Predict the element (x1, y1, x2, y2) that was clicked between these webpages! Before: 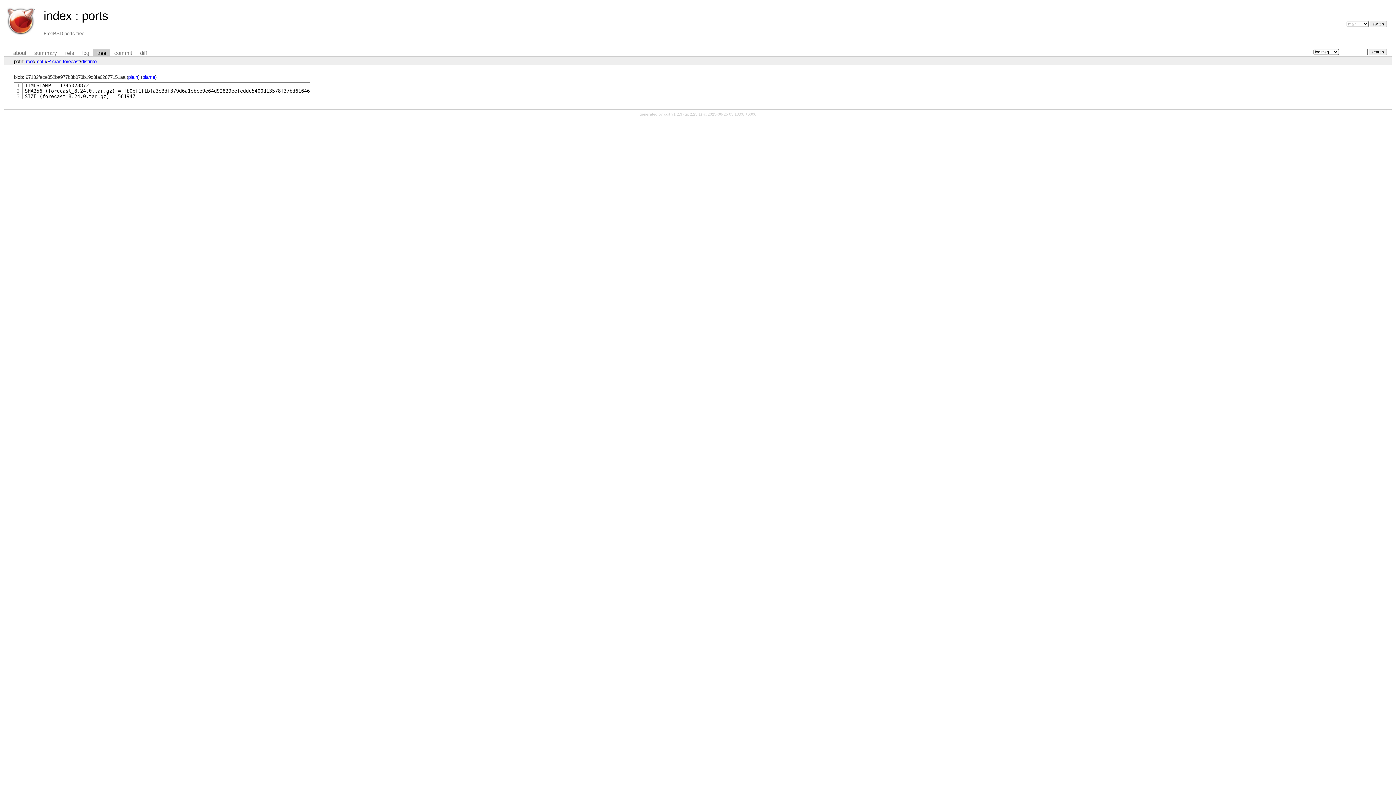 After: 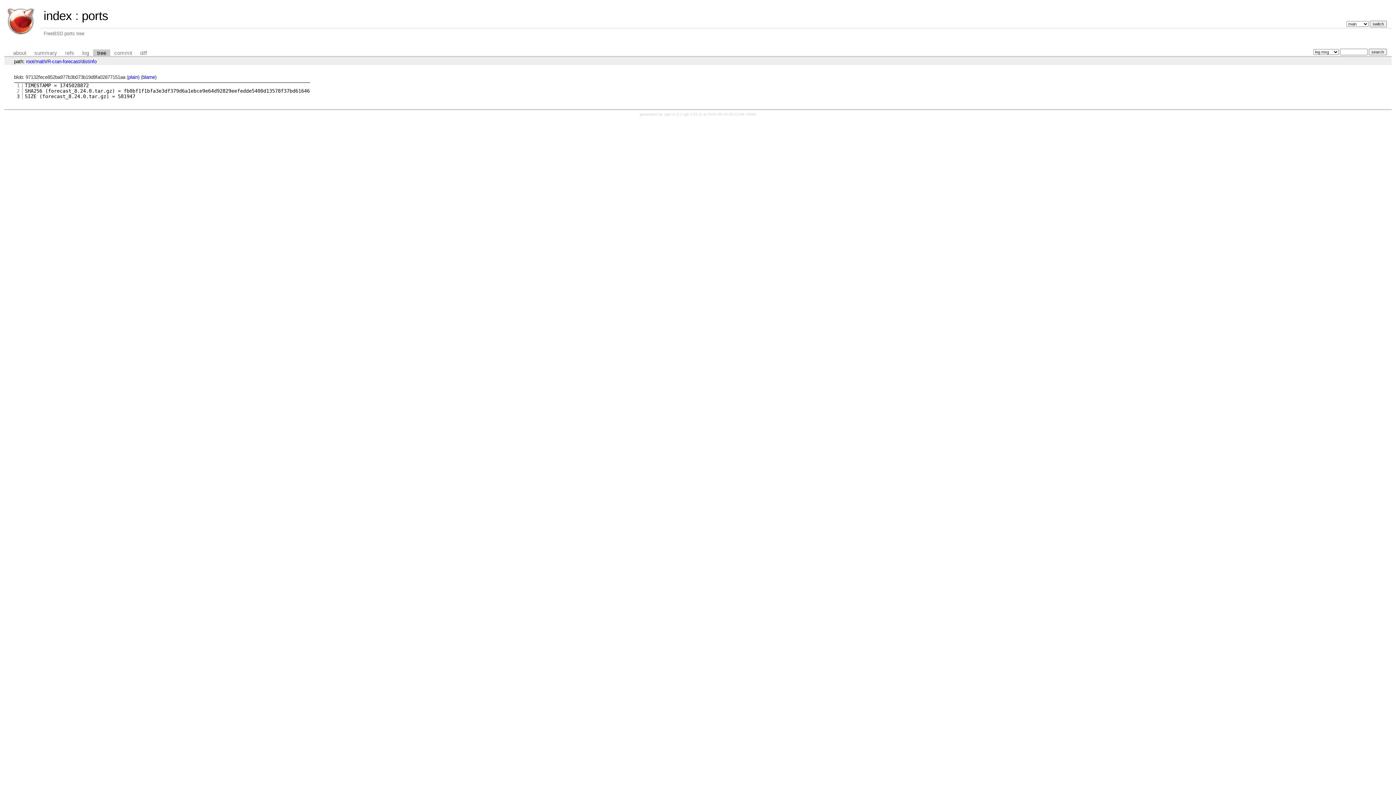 Action: bbox: (16, 93, 19, 99) label: 3